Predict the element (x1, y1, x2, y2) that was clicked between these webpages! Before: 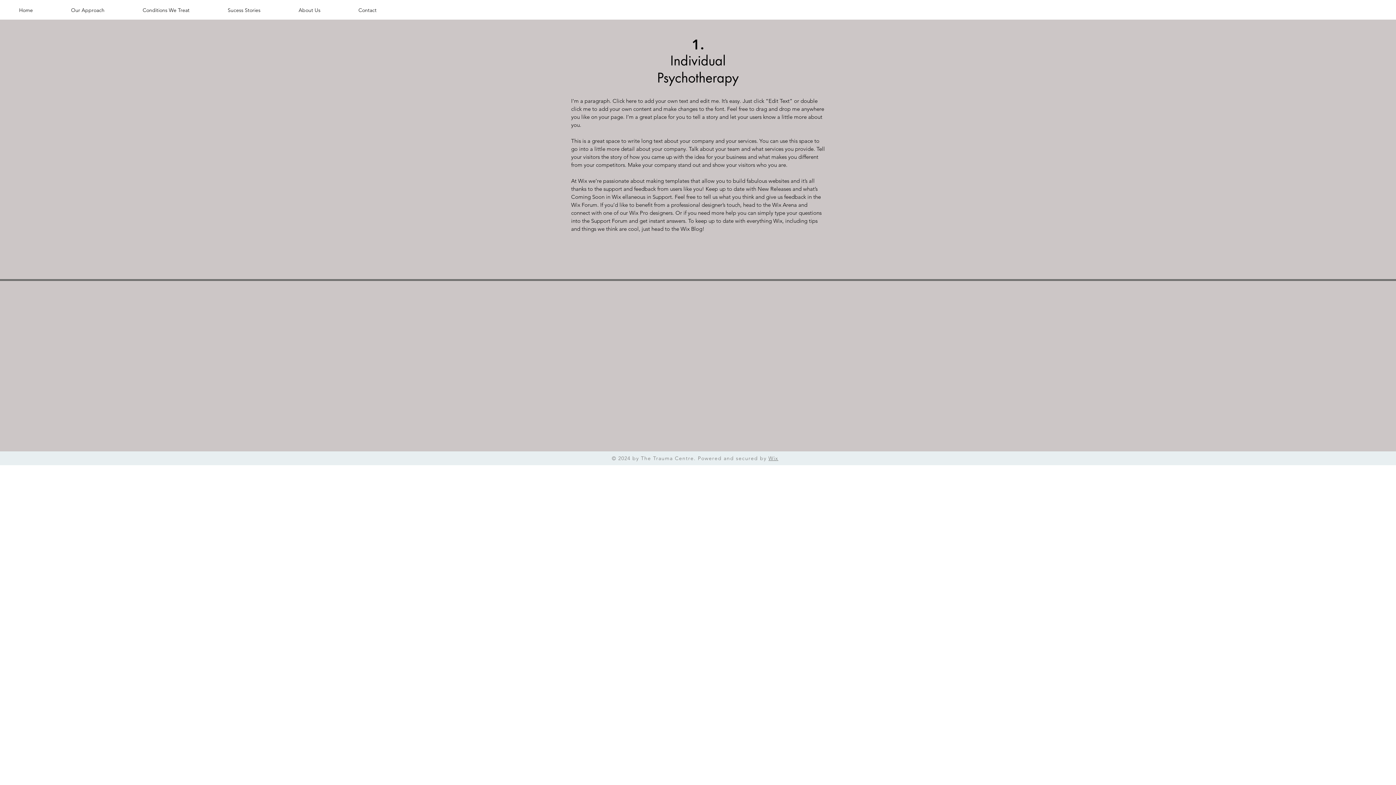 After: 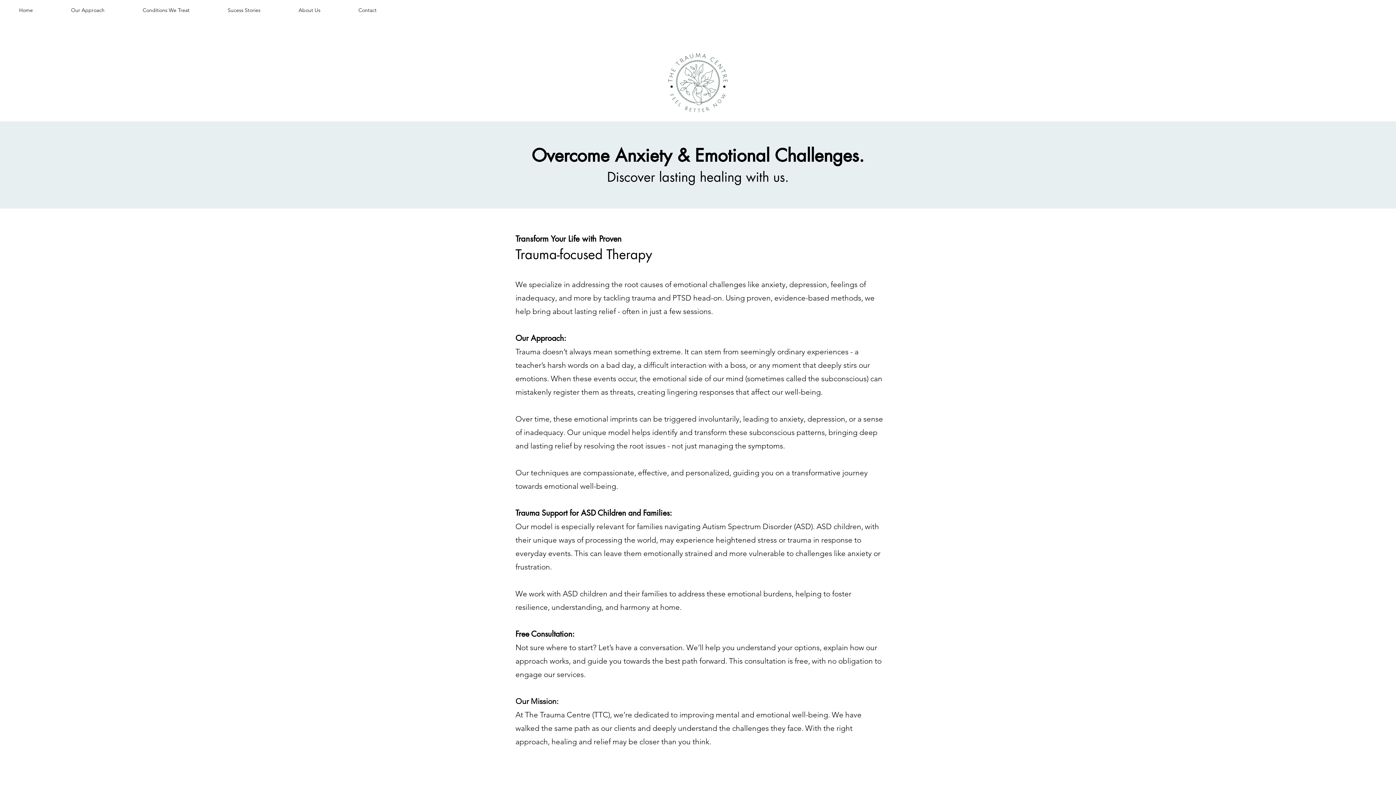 Action: bbox: (208, 0, 279, 20) label: Sucess Stories